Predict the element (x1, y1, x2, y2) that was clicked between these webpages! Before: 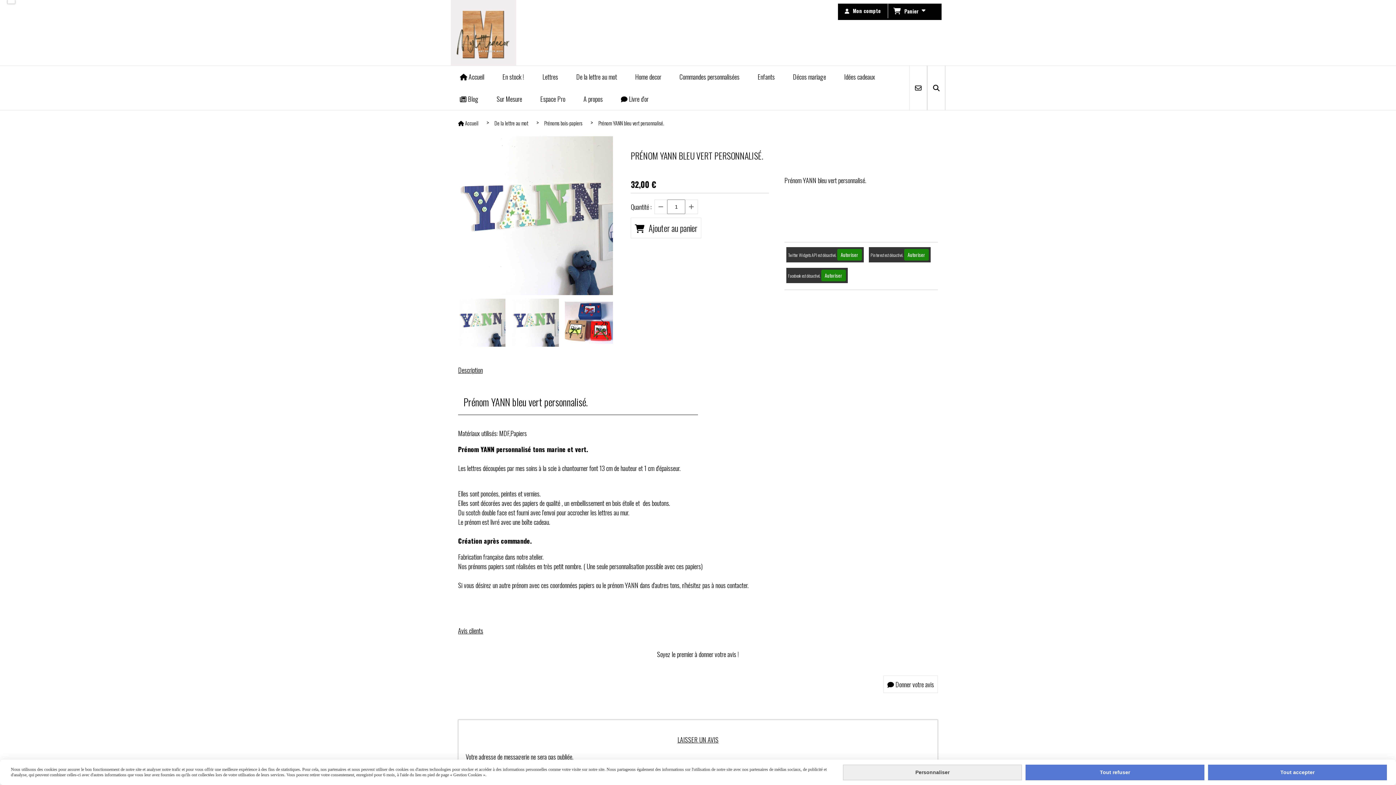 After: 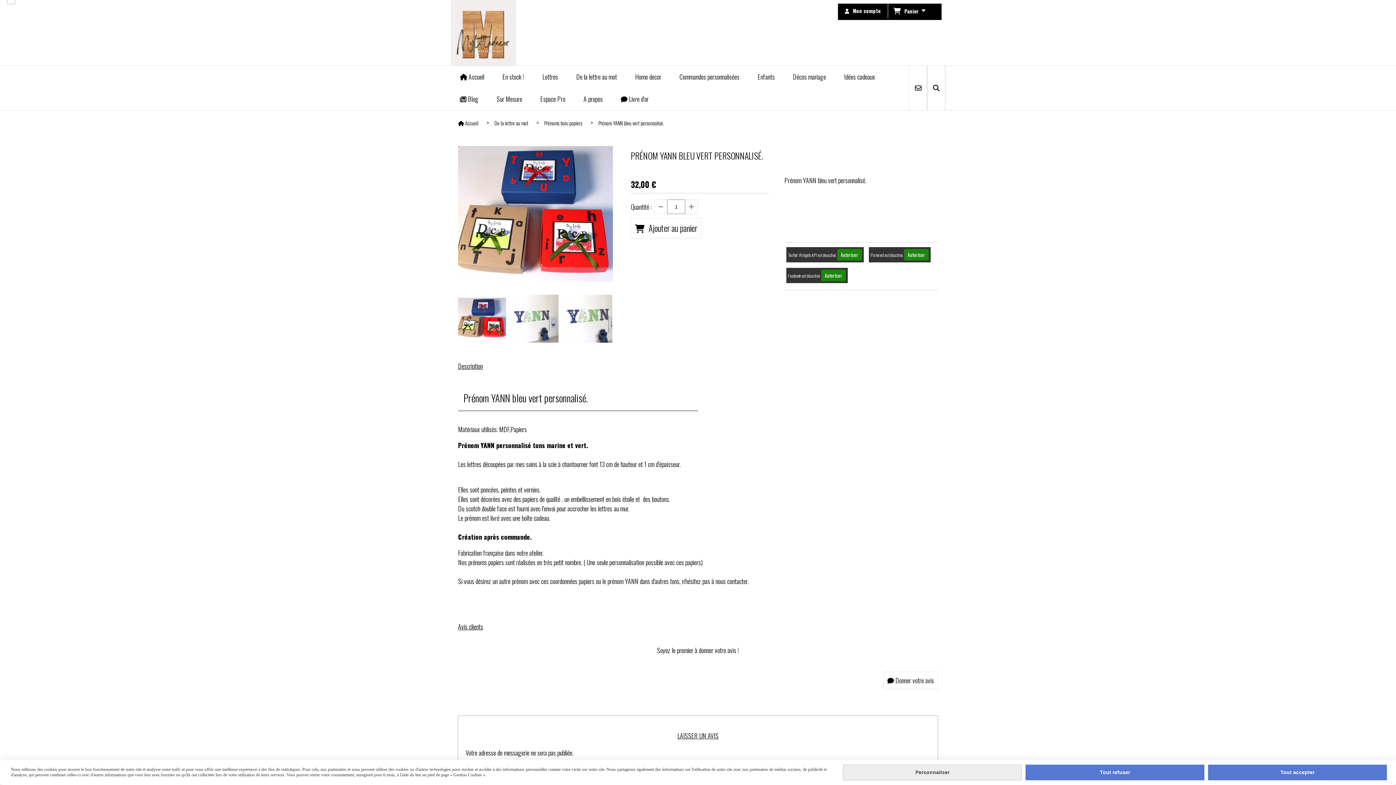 Action: bbox: (565, 298, 613, 346)